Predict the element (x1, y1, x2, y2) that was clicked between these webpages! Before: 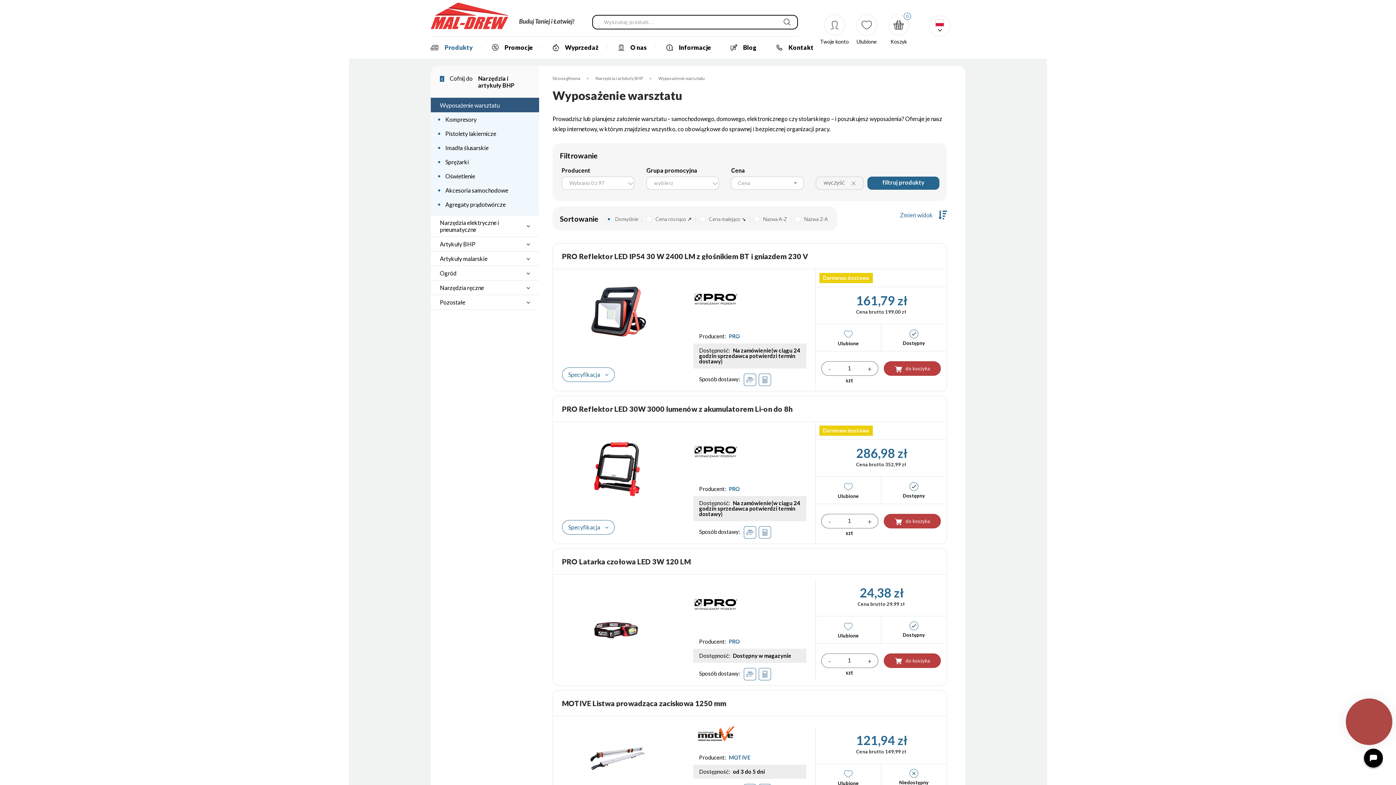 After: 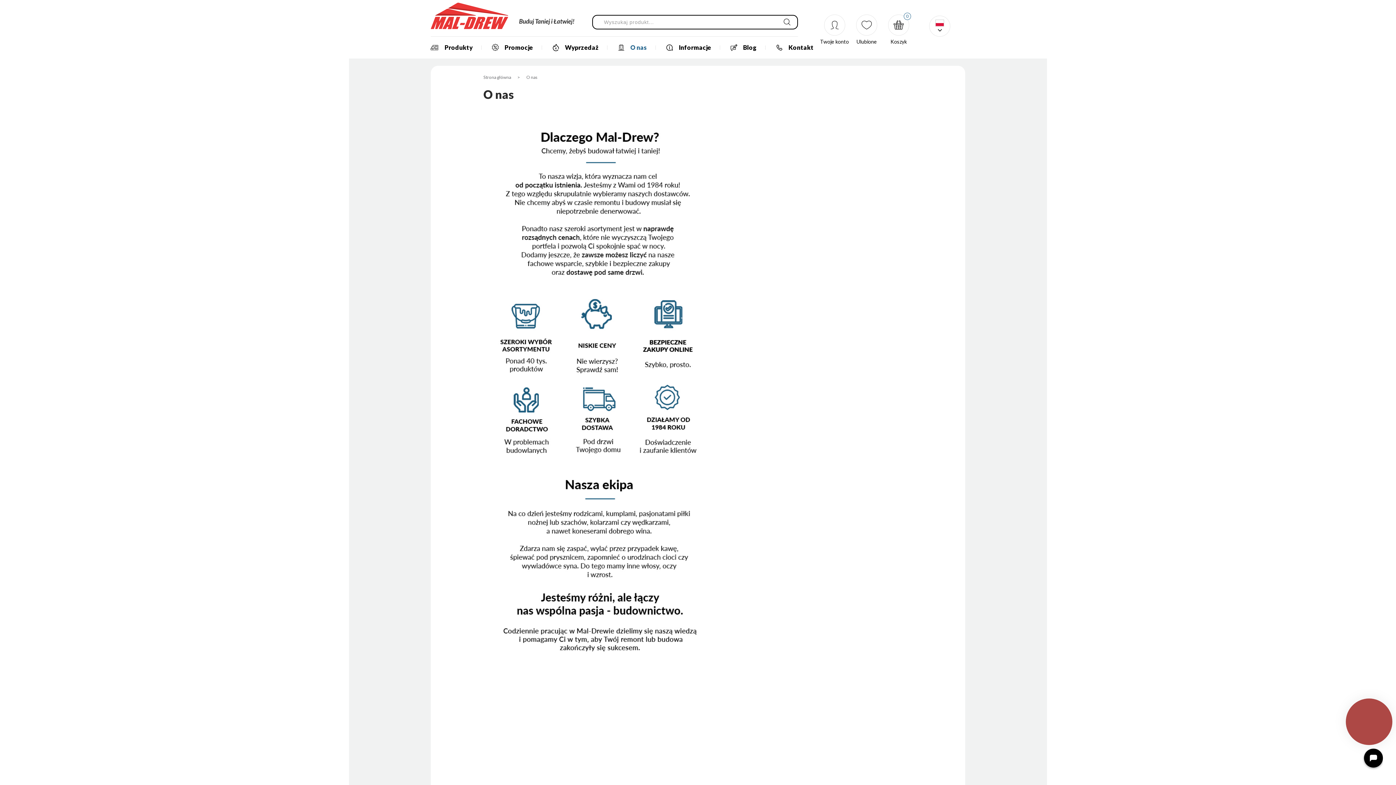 Action: bbox: (613, 36, 649, 58) label: O nas